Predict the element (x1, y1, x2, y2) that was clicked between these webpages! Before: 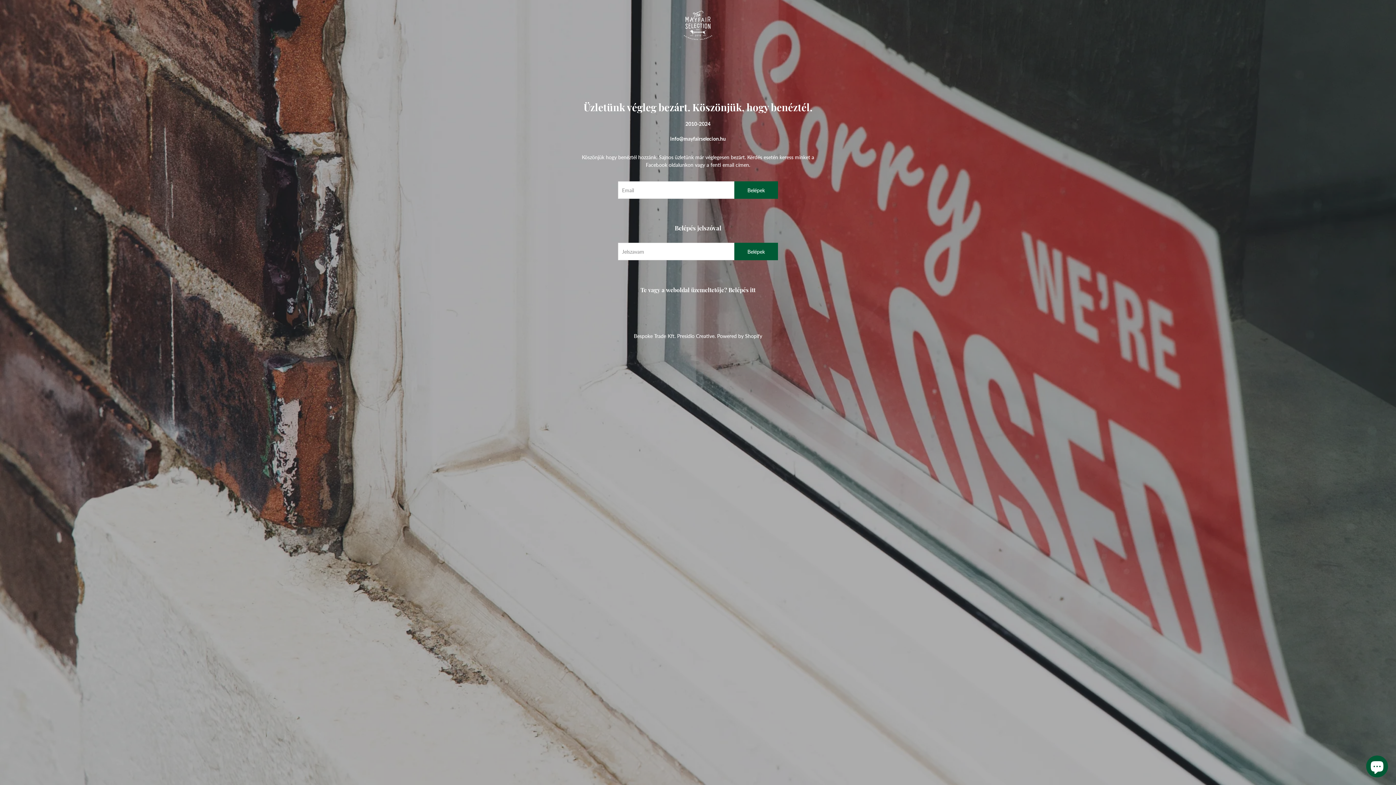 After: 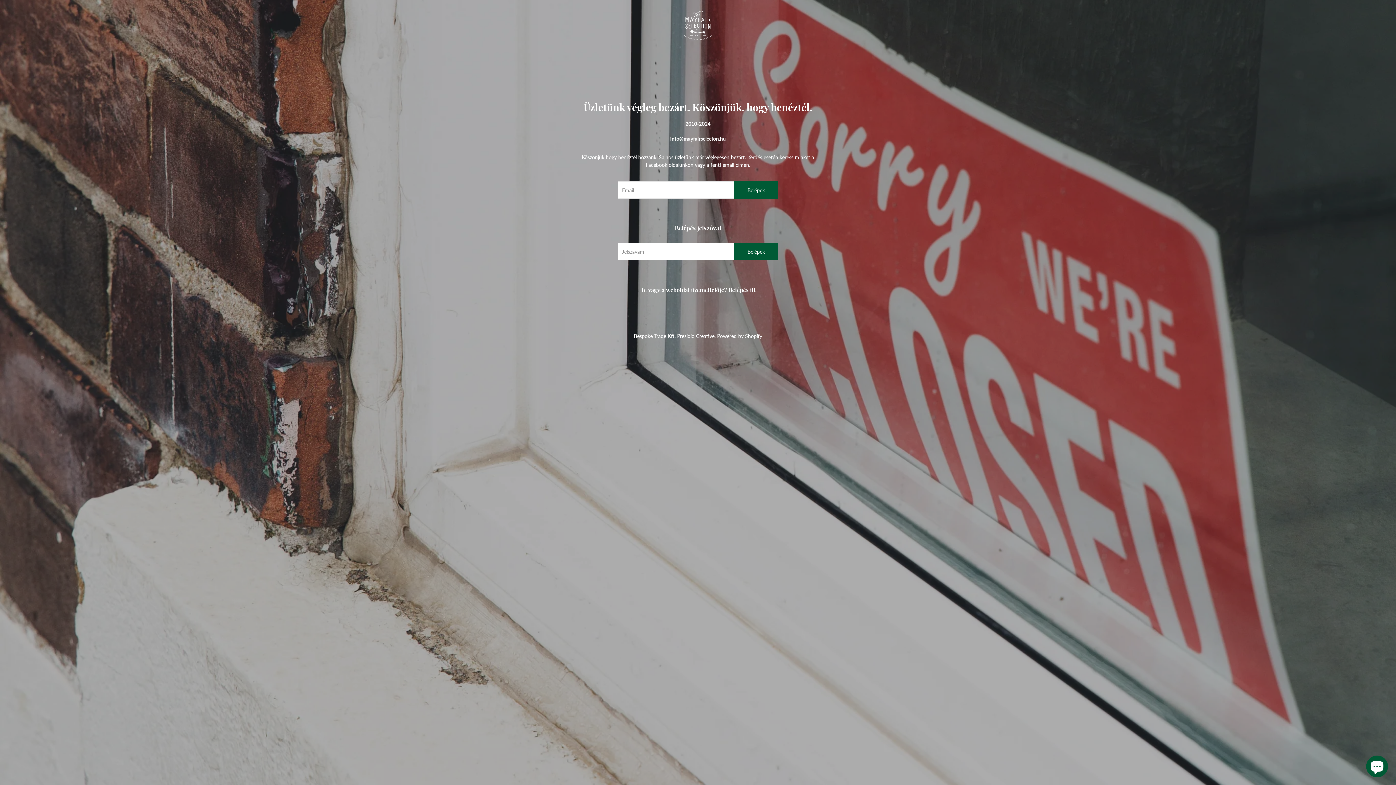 Action: bbox: (607, 7, 789, 43)